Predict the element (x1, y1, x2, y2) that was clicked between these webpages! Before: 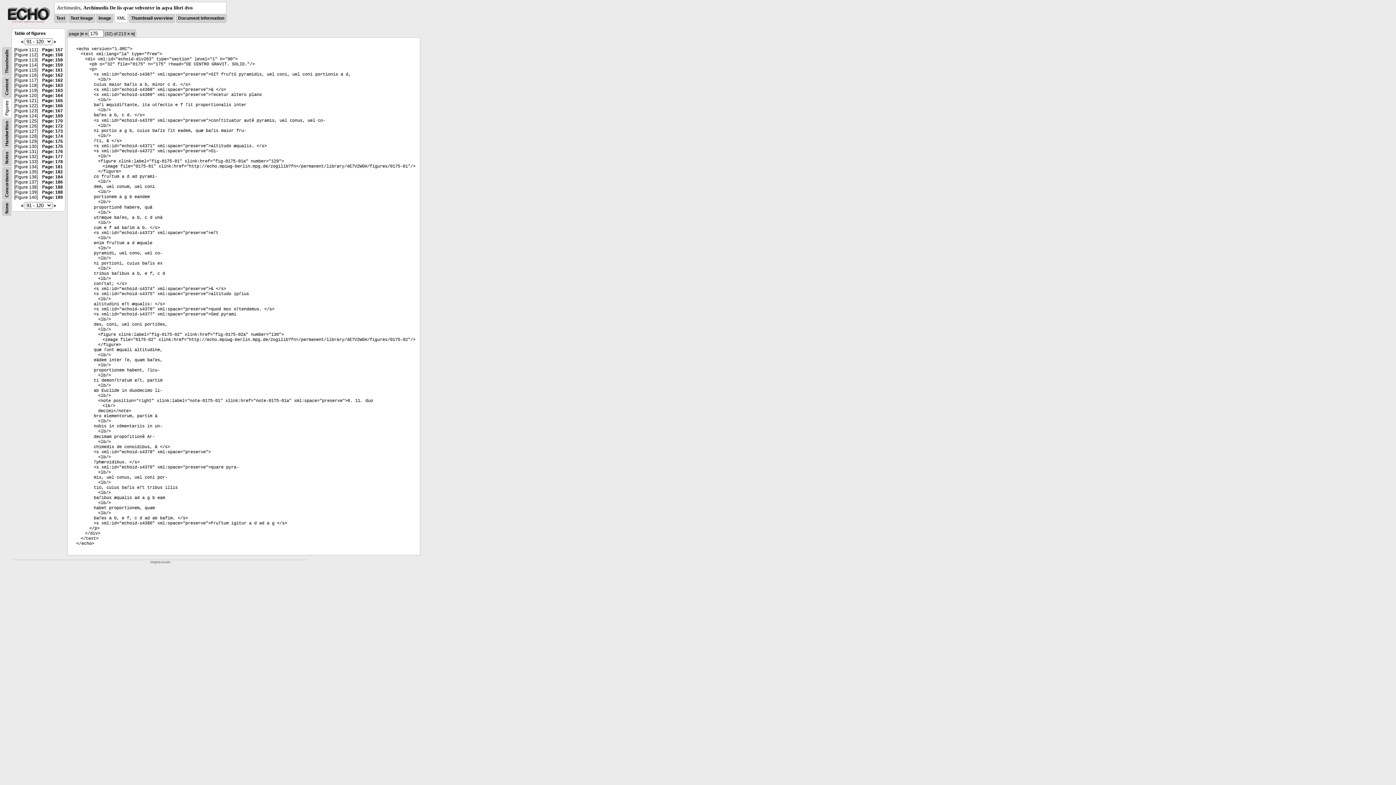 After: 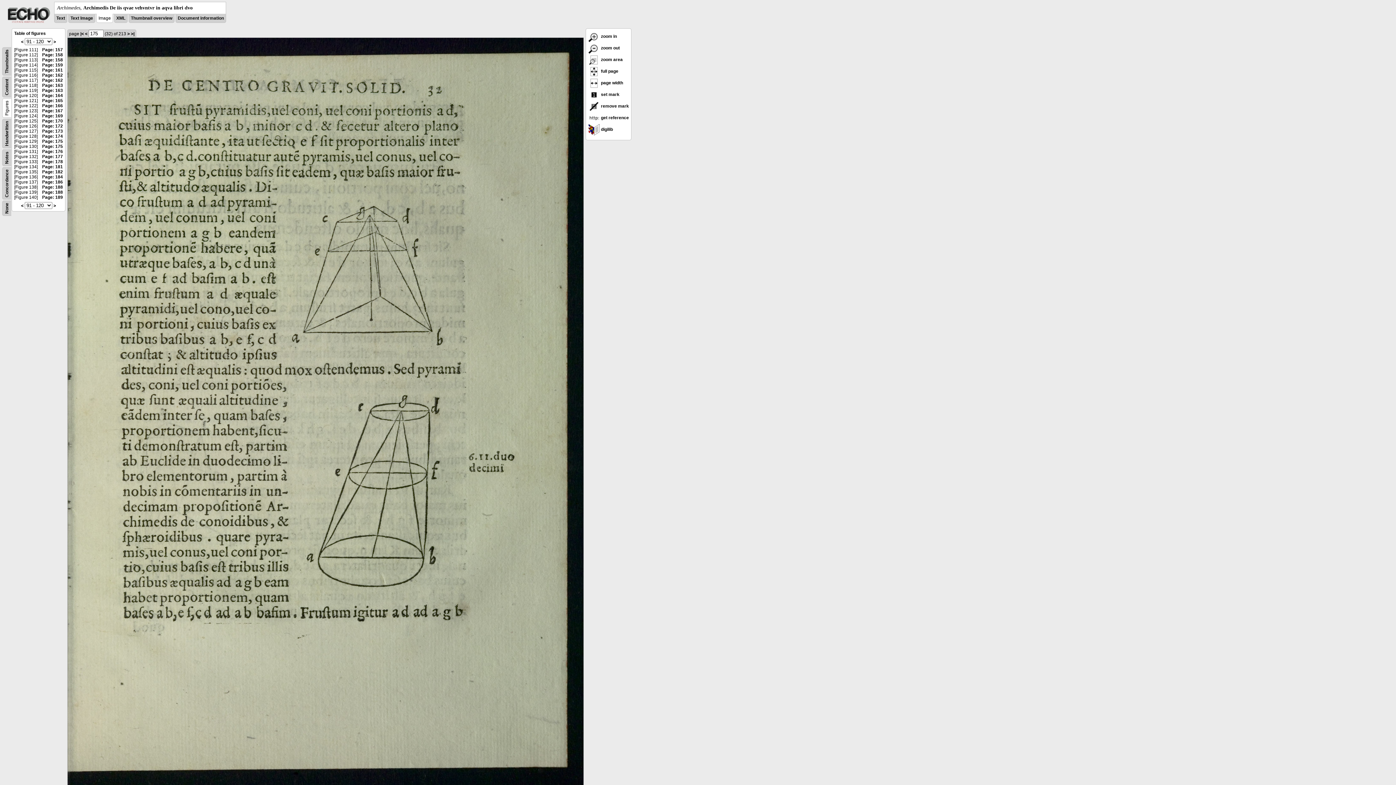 Action: label: Image bbox: (98, 15, 111, 20)